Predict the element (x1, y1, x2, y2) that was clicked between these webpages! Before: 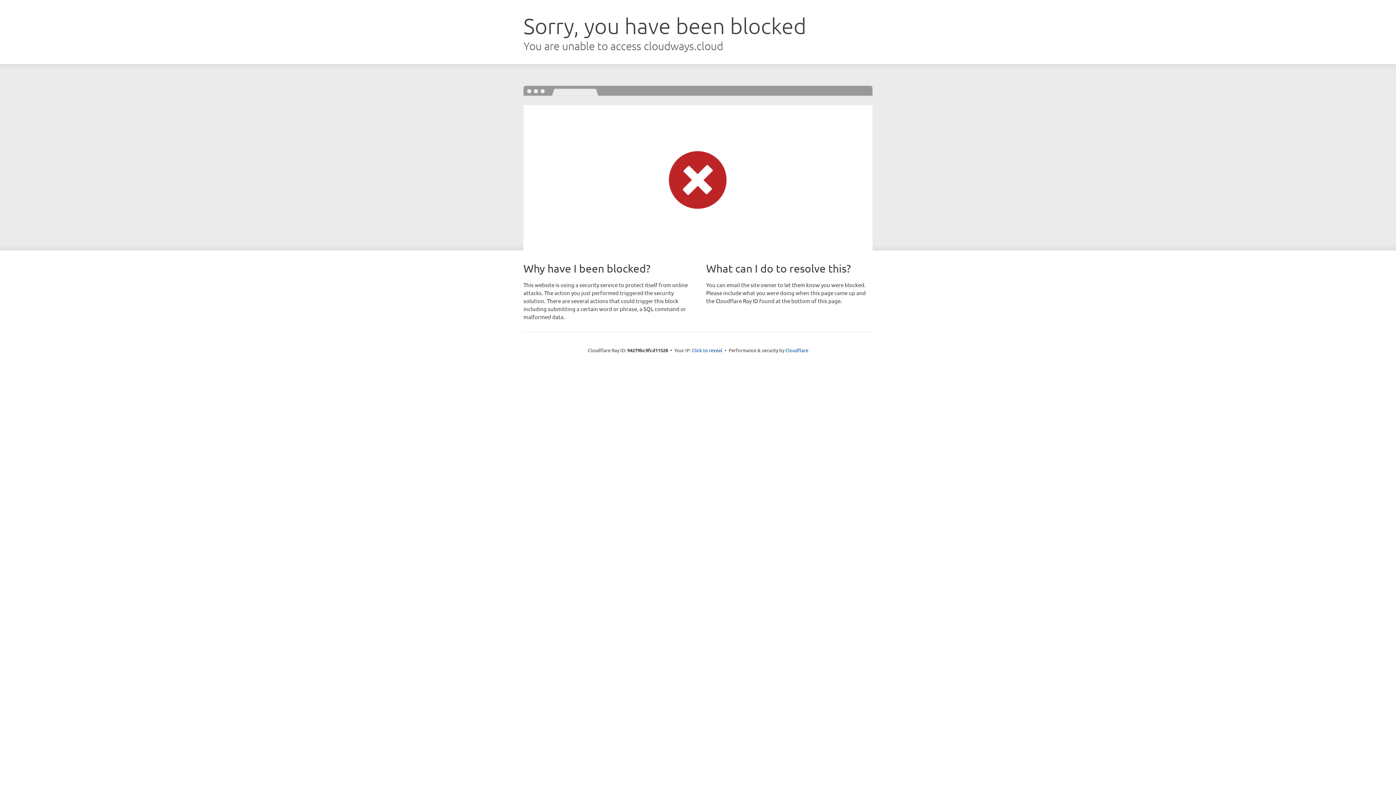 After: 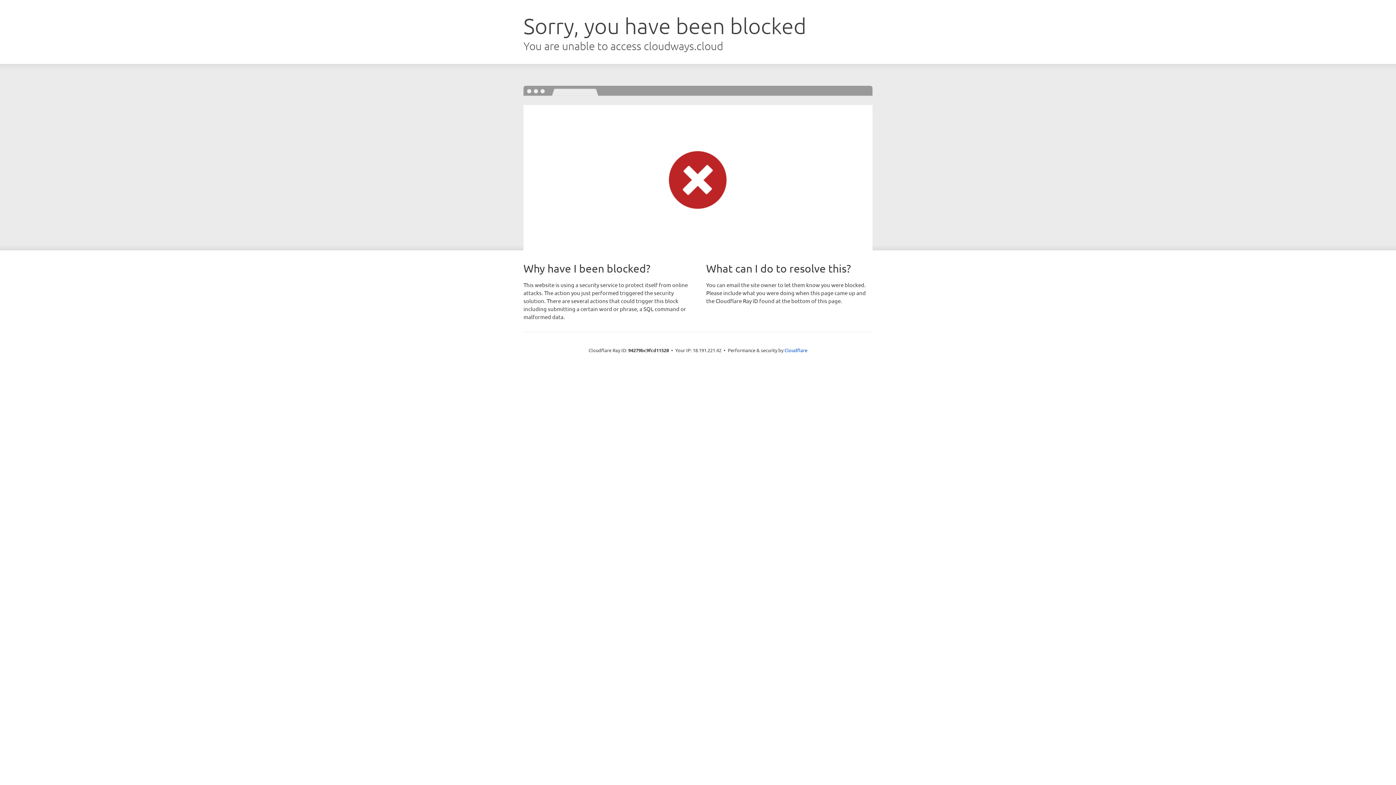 Action: label: Click to reveal bbox: (692, 346, 722, 353)